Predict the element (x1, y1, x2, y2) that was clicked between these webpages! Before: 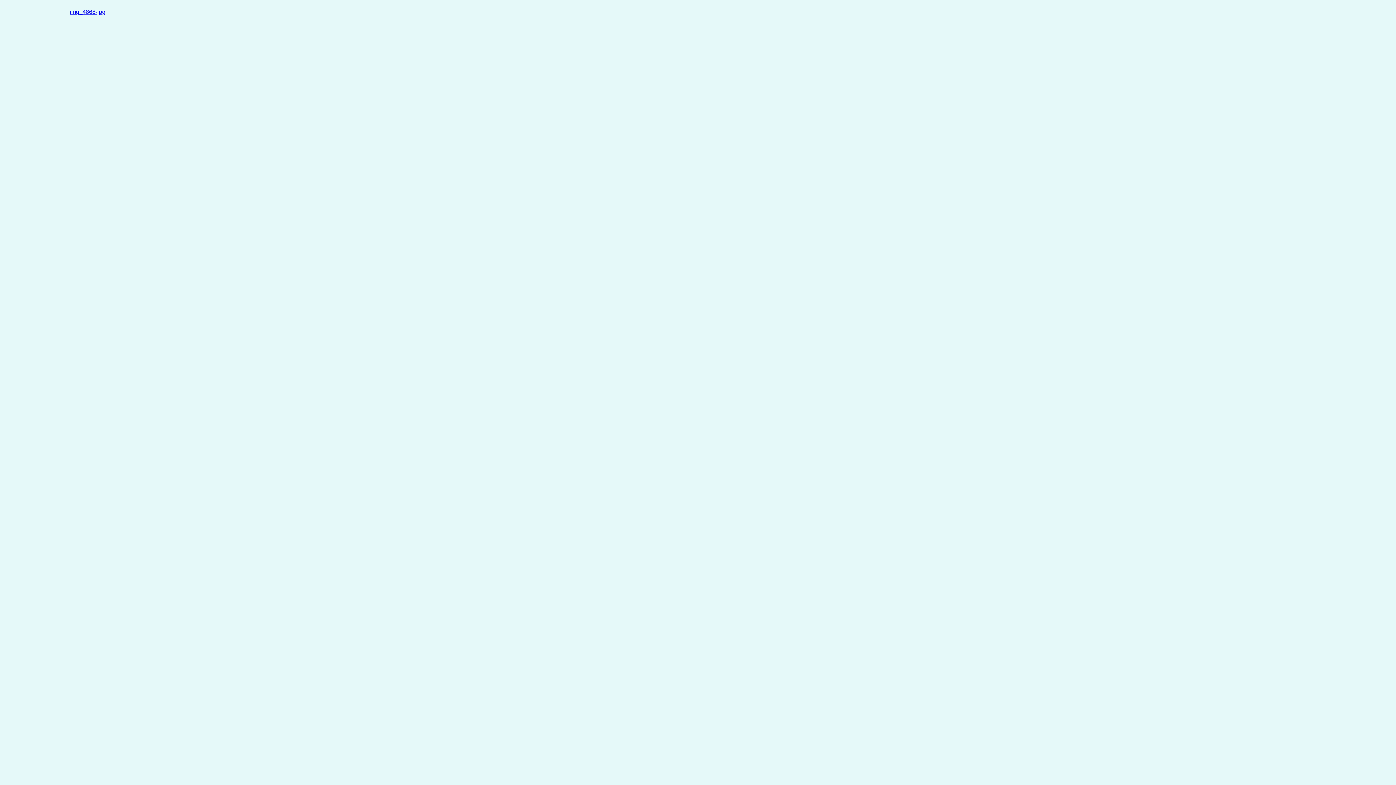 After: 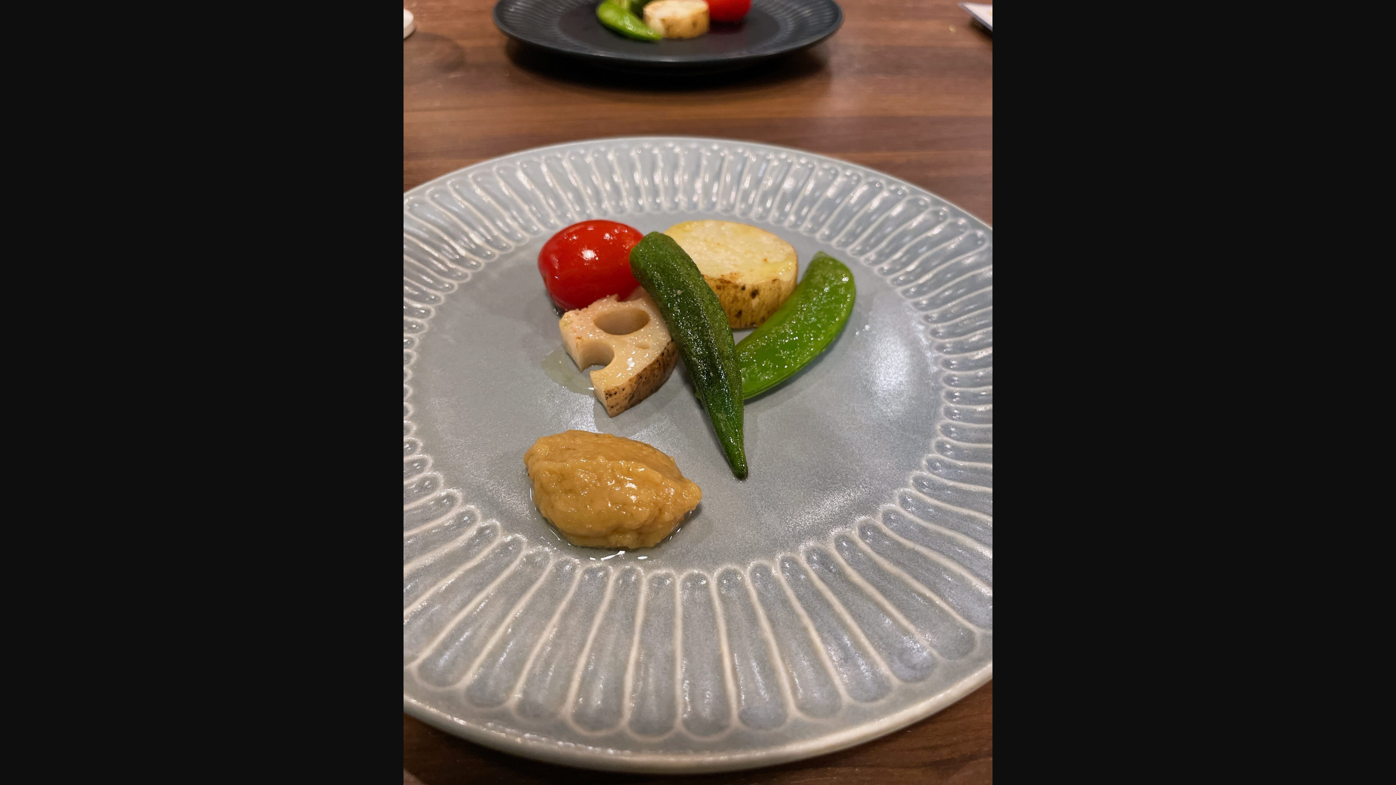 Action: bbox: (69, 8, 105, 14) label: img_4868-jpg